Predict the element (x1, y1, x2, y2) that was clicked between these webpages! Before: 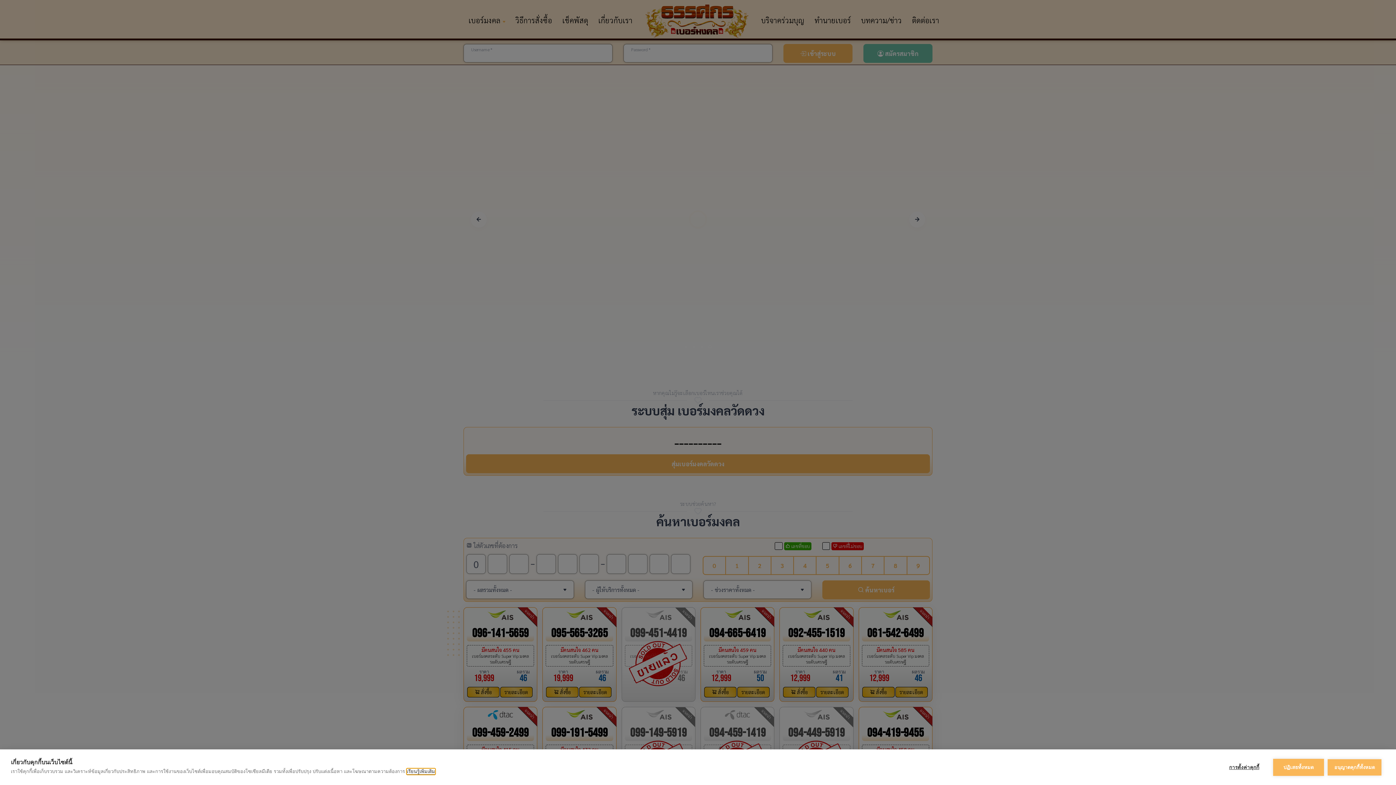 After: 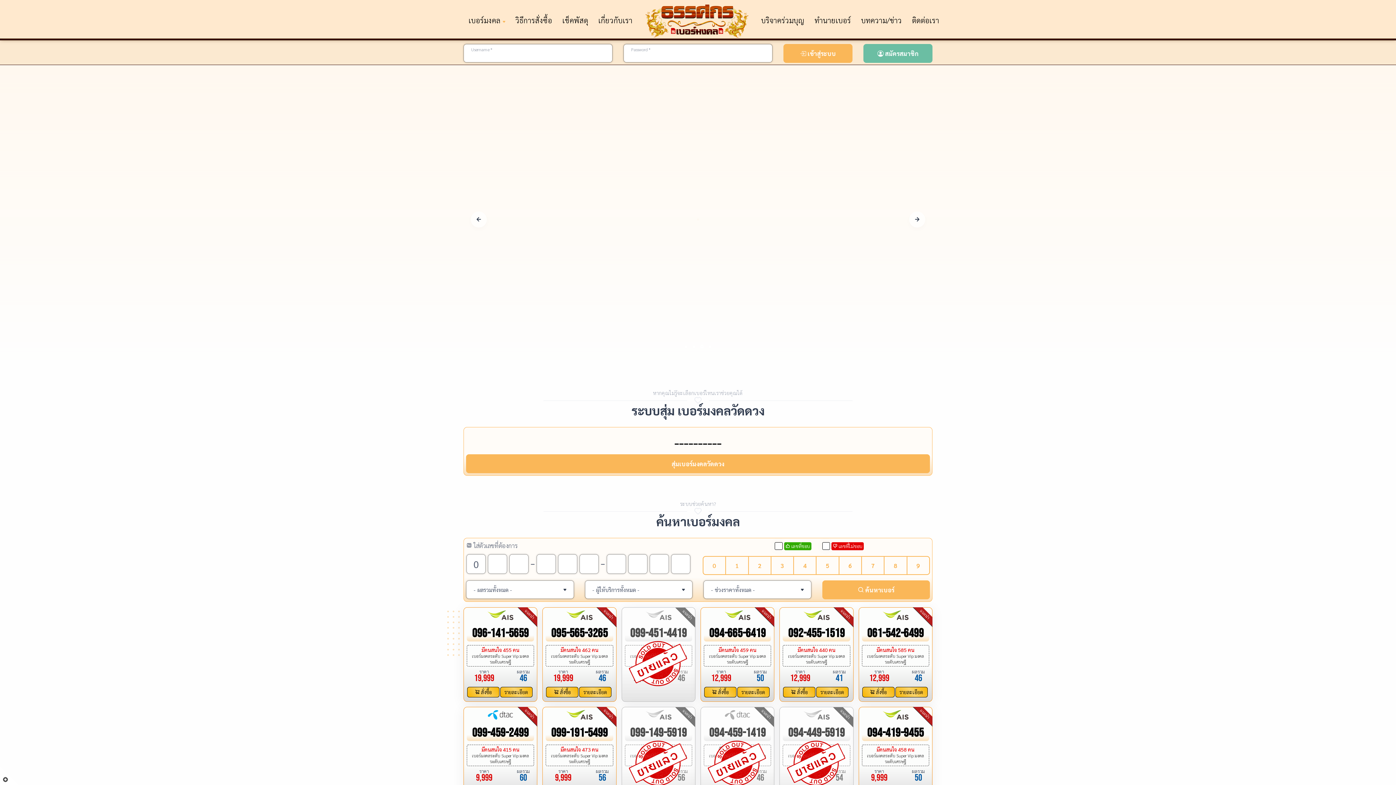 Action: bbox: (1273, 759, 1324, 776) label: ปฏิเสธทั้งหมด